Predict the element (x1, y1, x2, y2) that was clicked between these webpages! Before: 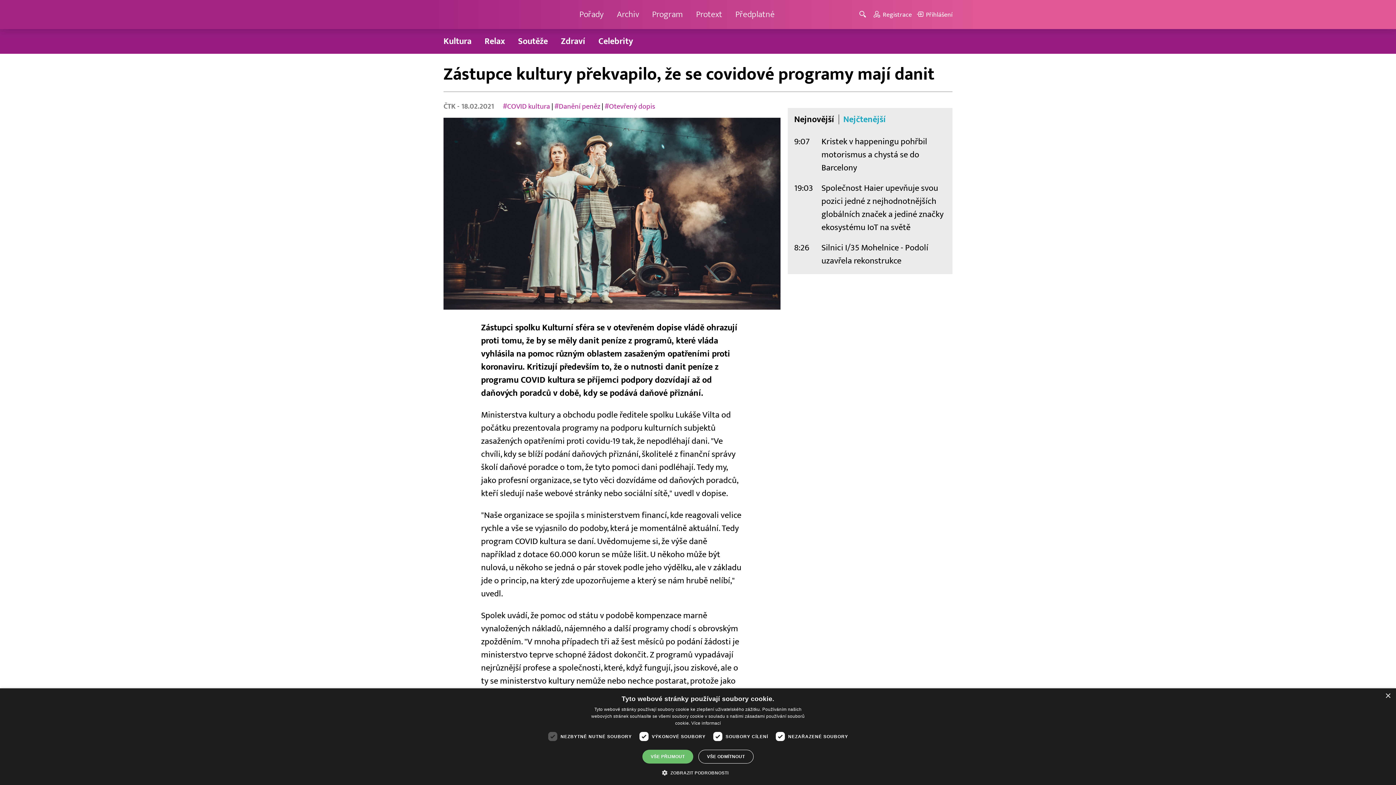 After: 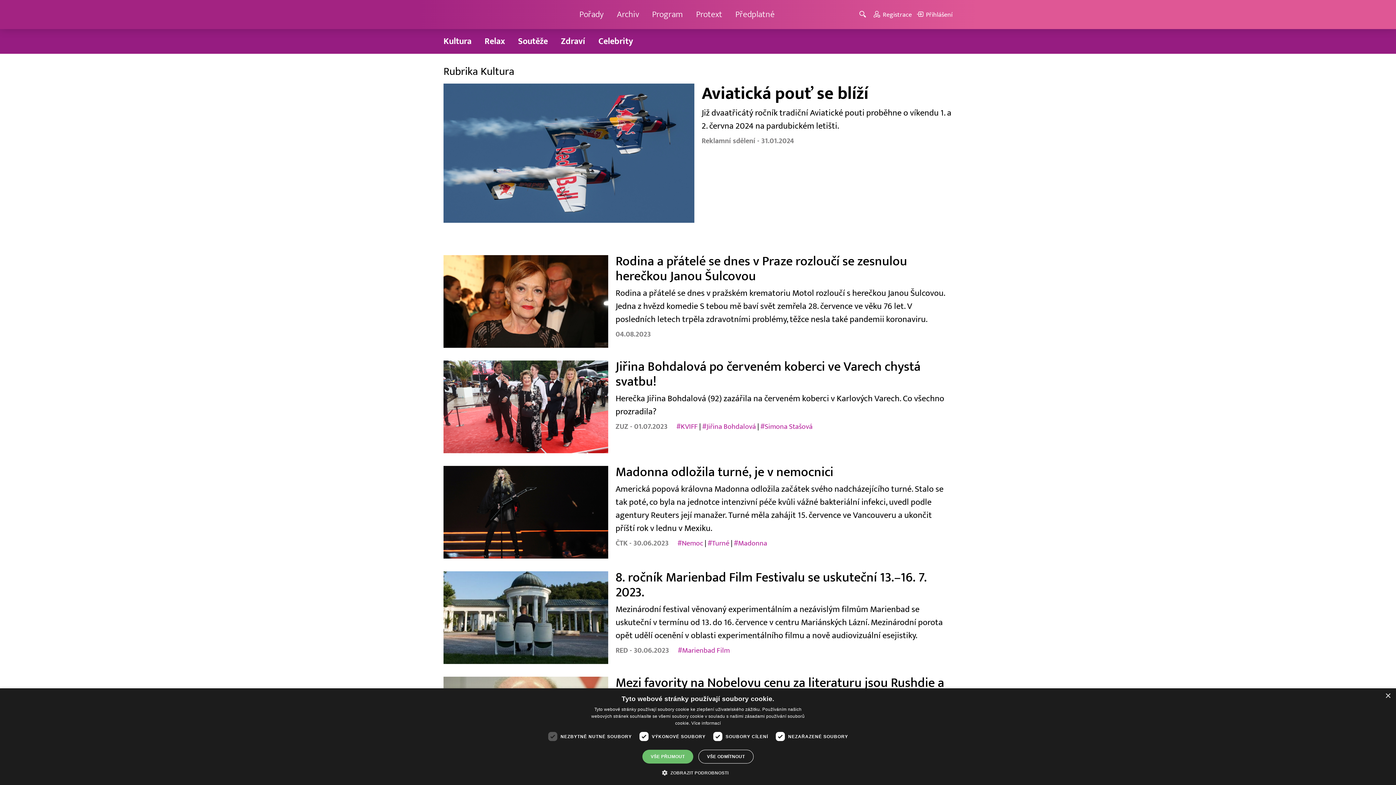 Action: label: Kultura bbox: (439, 32, 476, 50)